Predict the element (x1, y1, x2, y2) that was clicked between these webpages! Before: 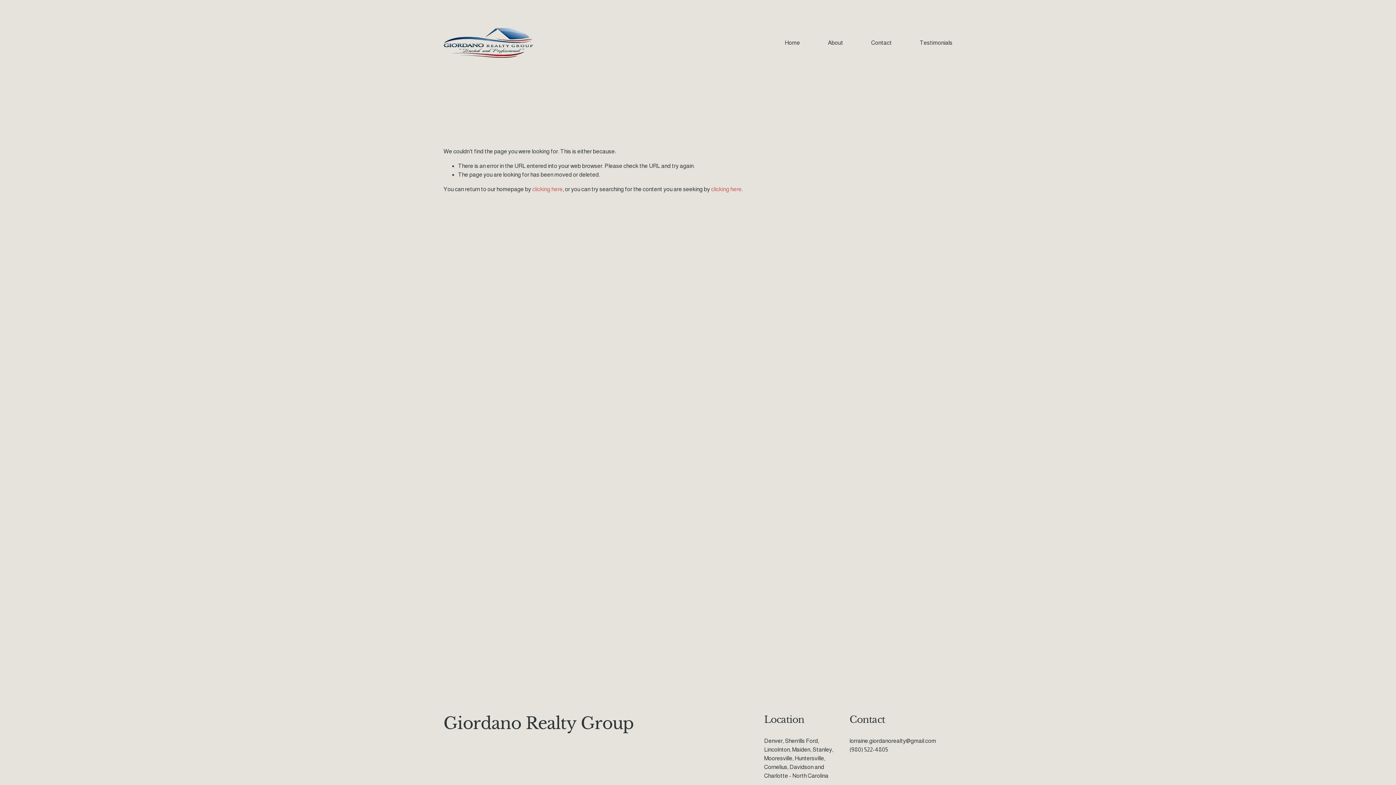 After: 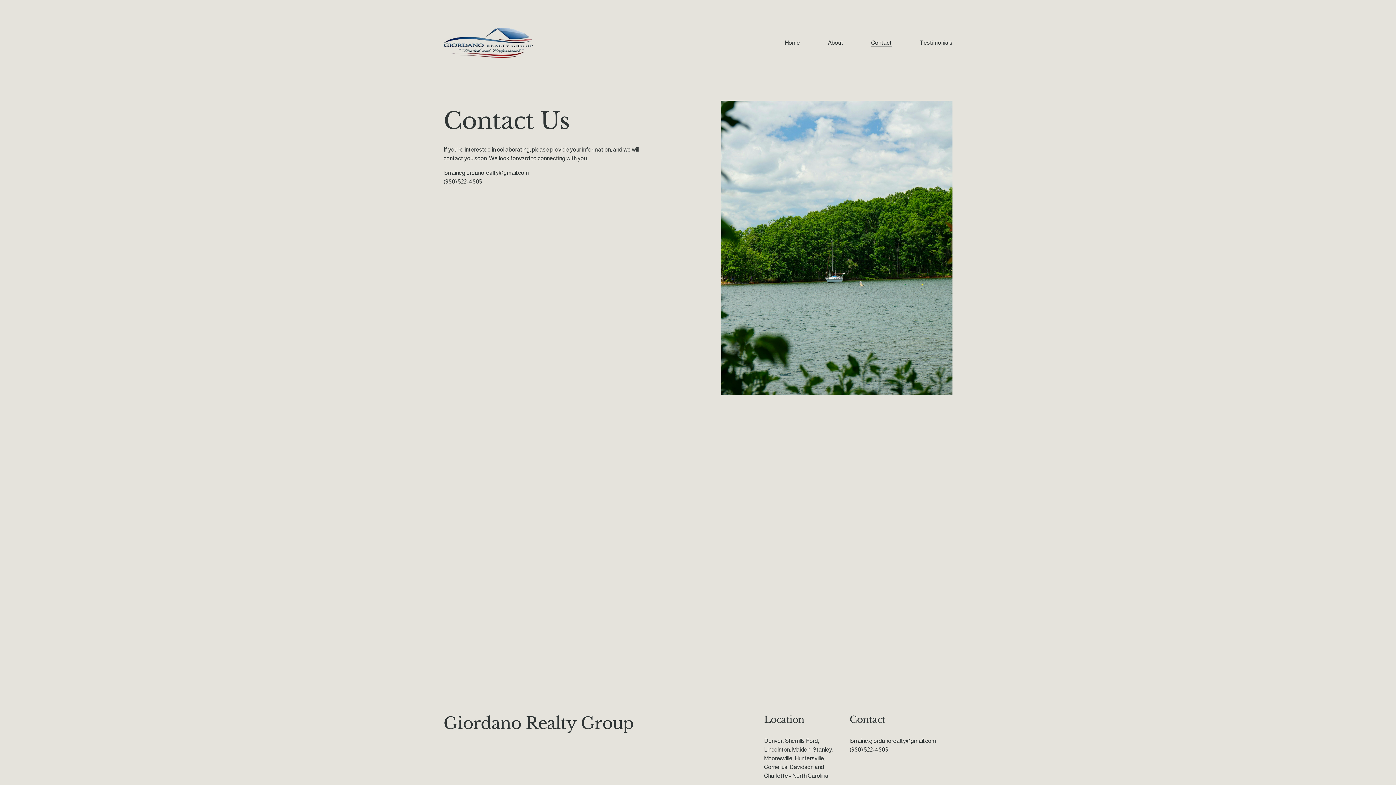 Action: label: Contact bbox: (871, 37, 892, 47)